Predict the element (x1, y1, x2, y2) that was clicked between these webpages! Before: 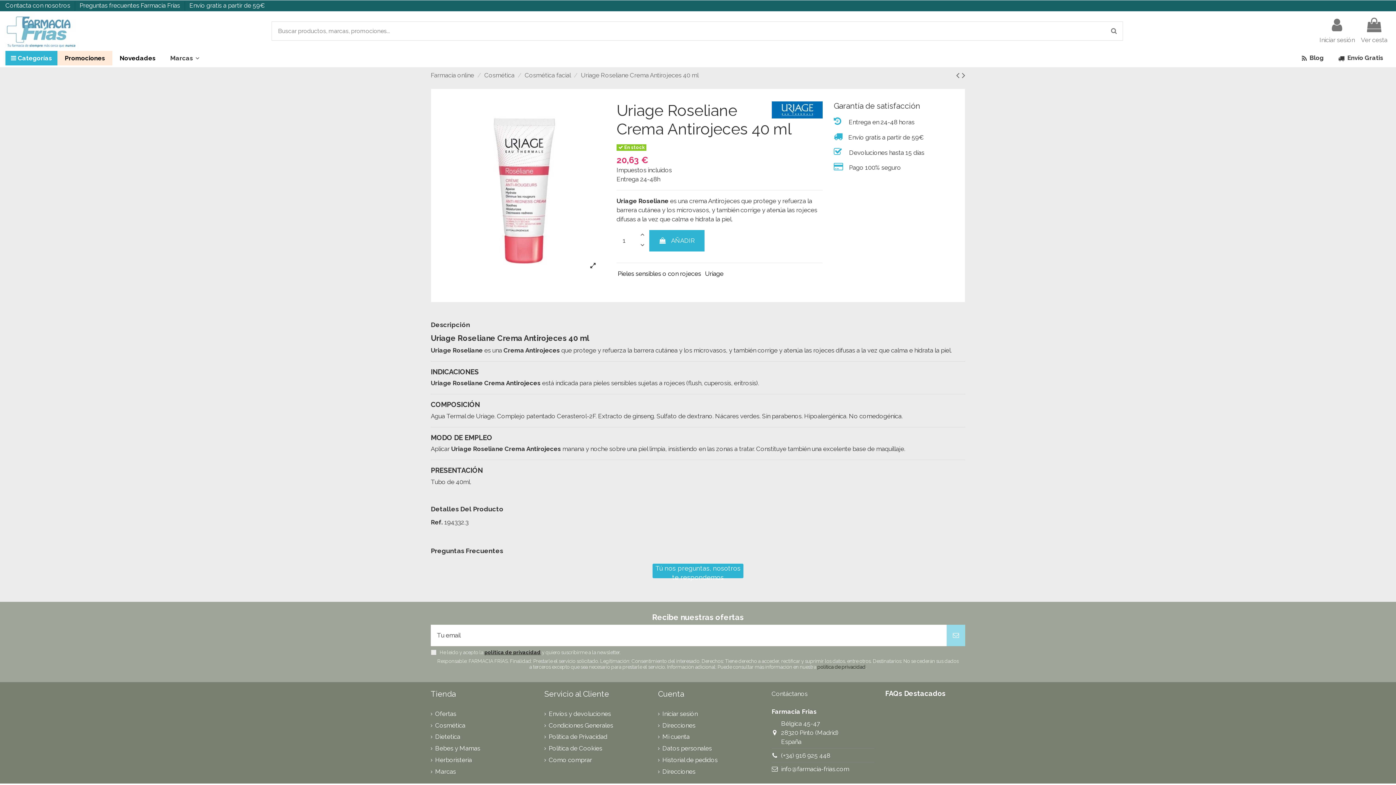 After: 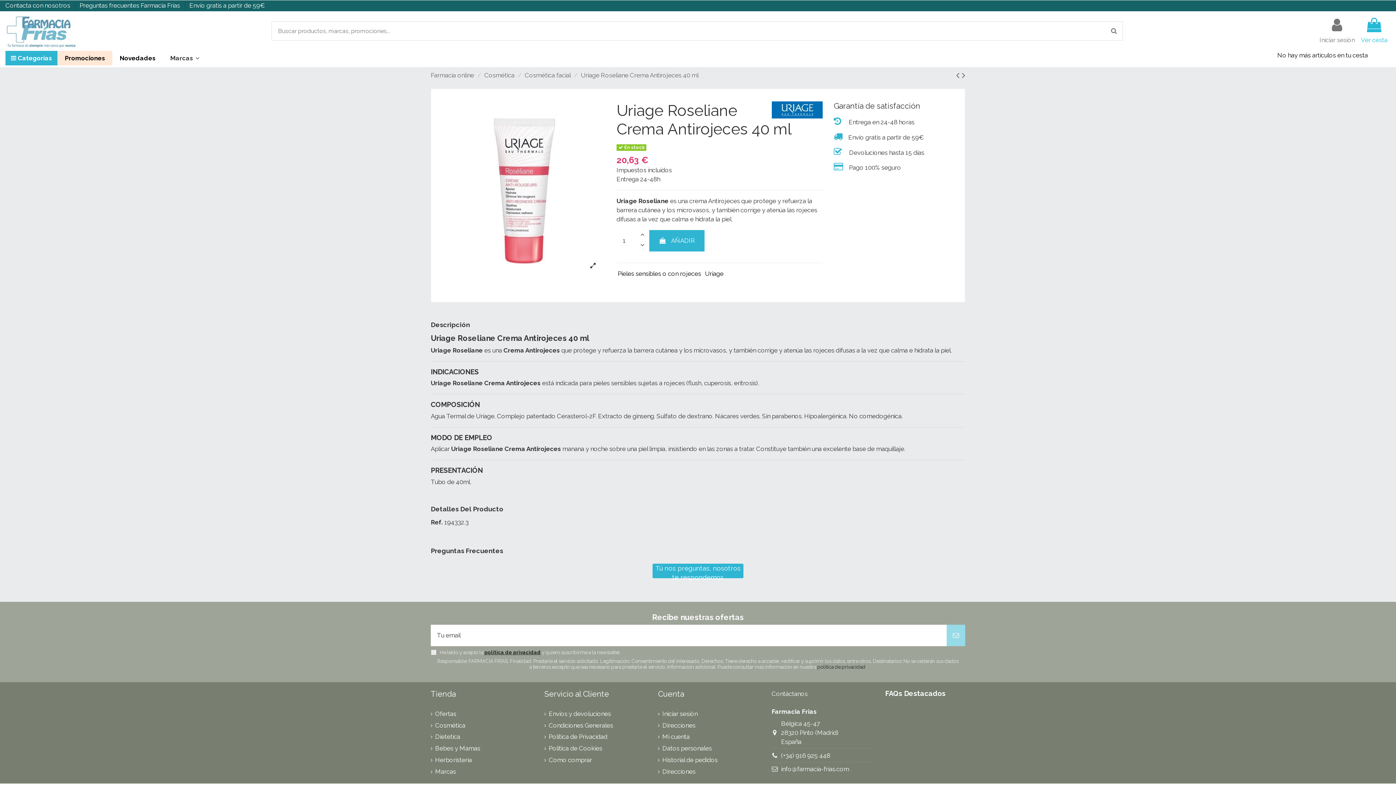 Action: bbox: (1361, 17, 1387, 44) label: Ver cesta